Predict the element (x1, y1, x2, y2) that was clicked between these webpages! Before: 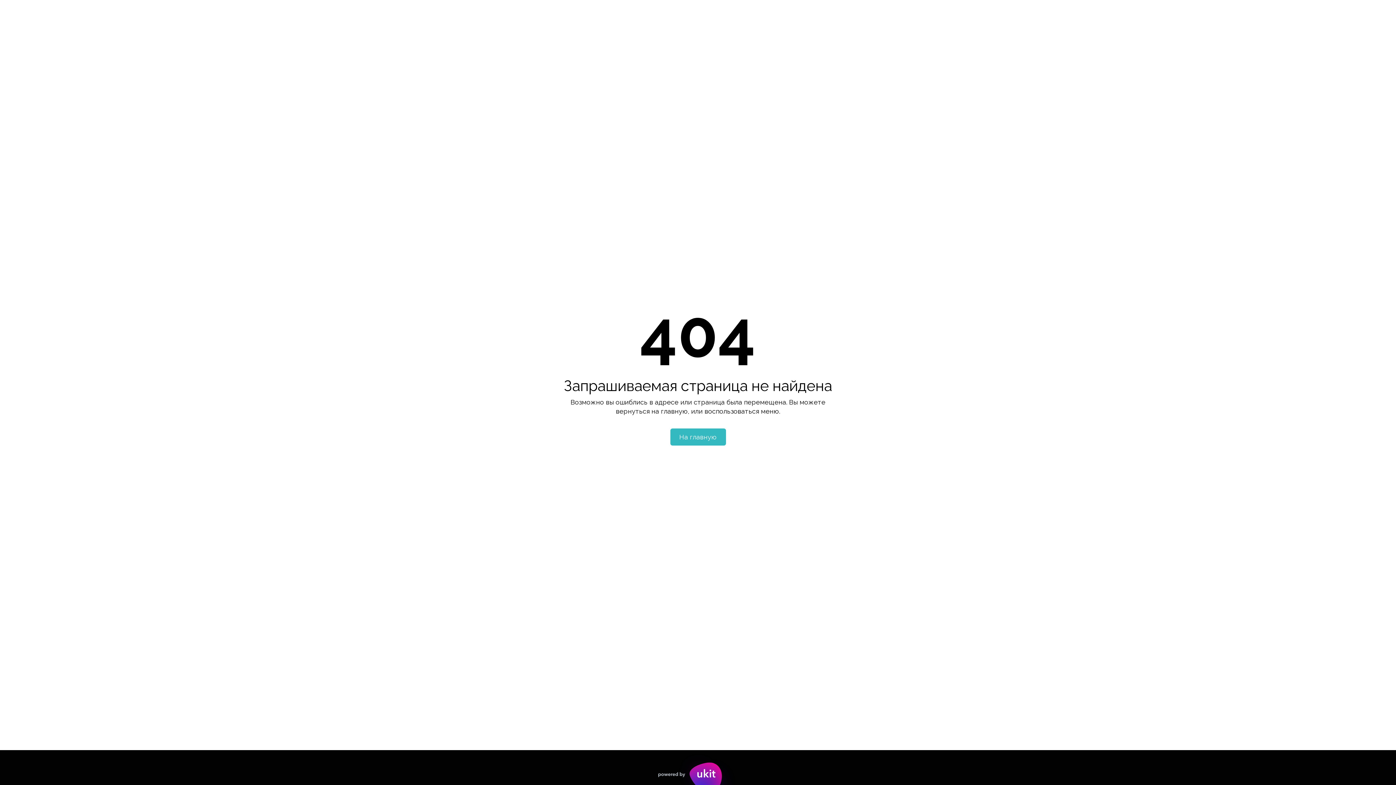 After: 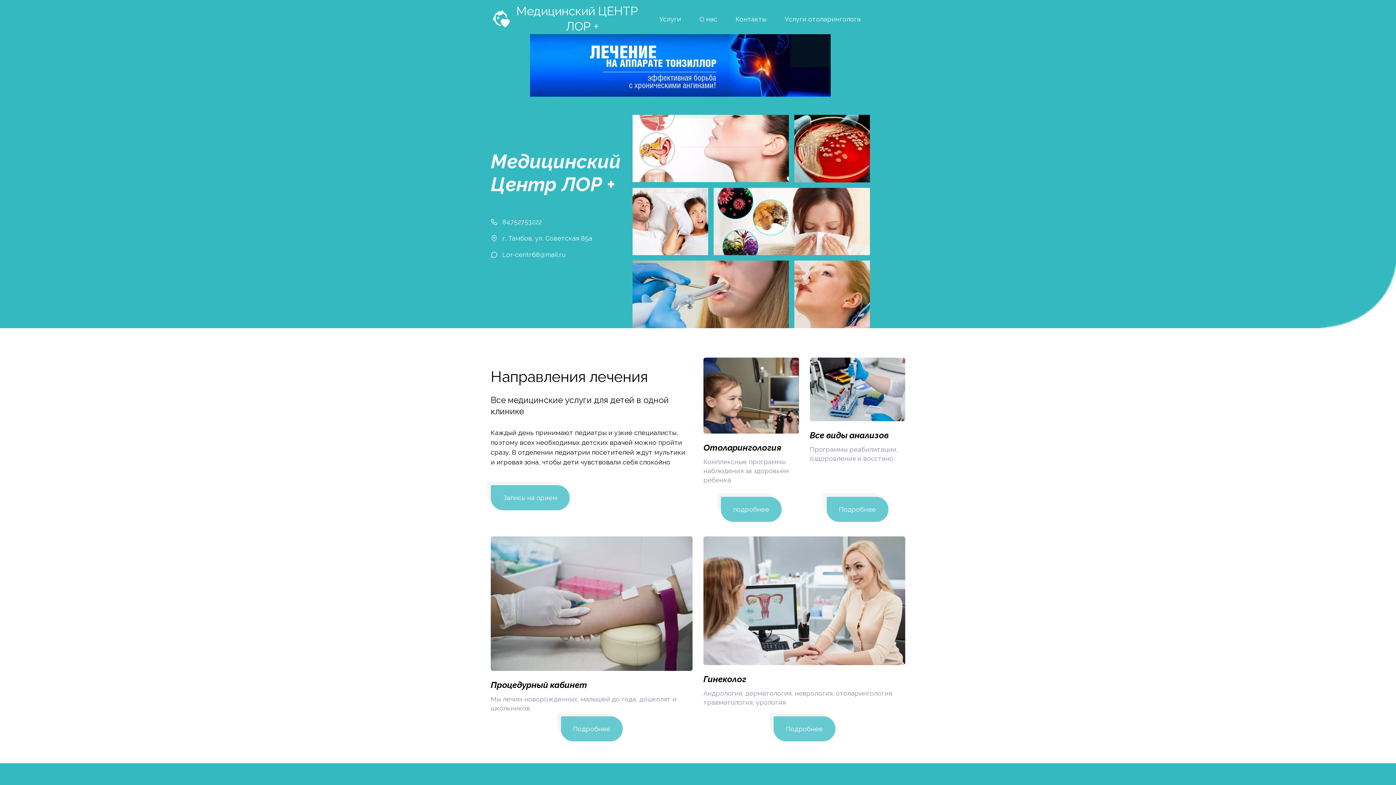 Action: label: На главную bbox: (670, 428, 726, 445)